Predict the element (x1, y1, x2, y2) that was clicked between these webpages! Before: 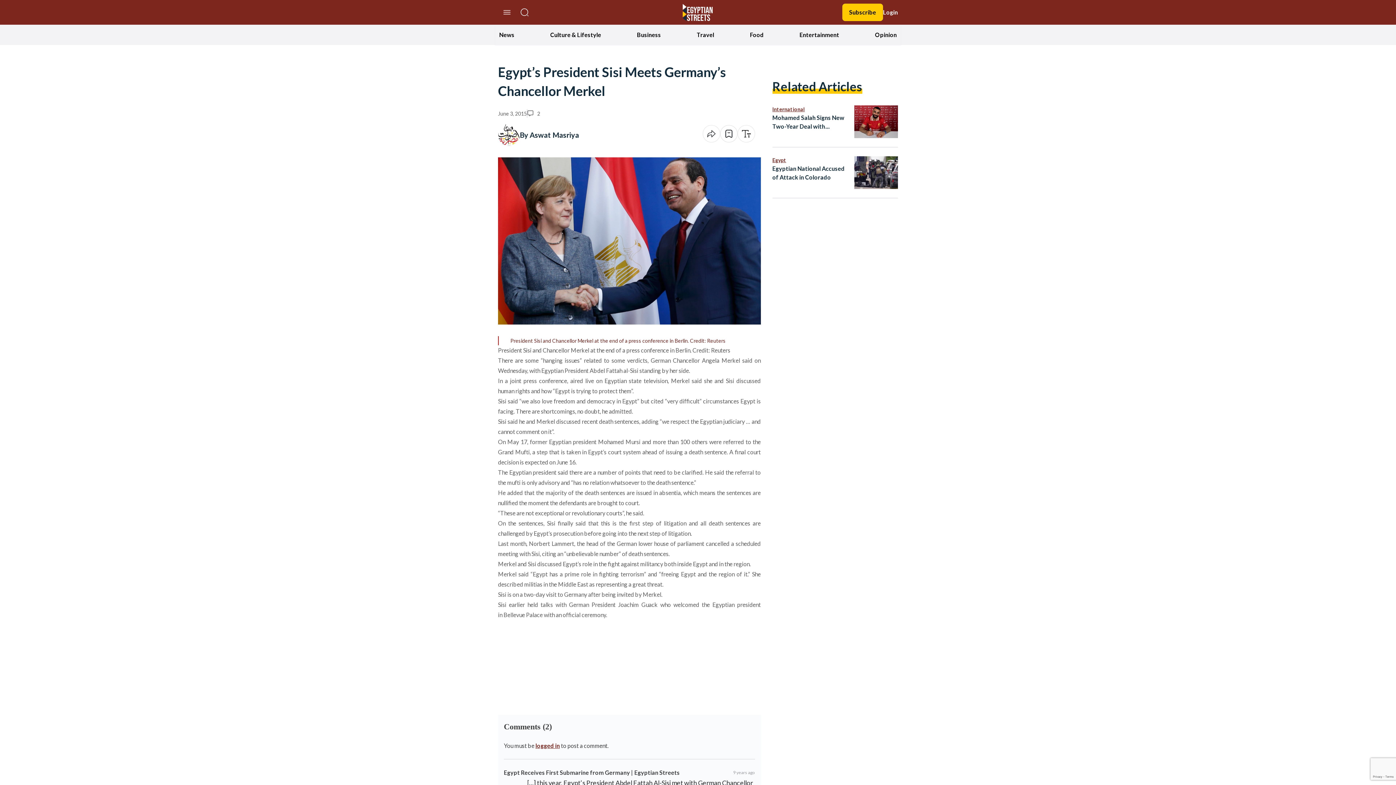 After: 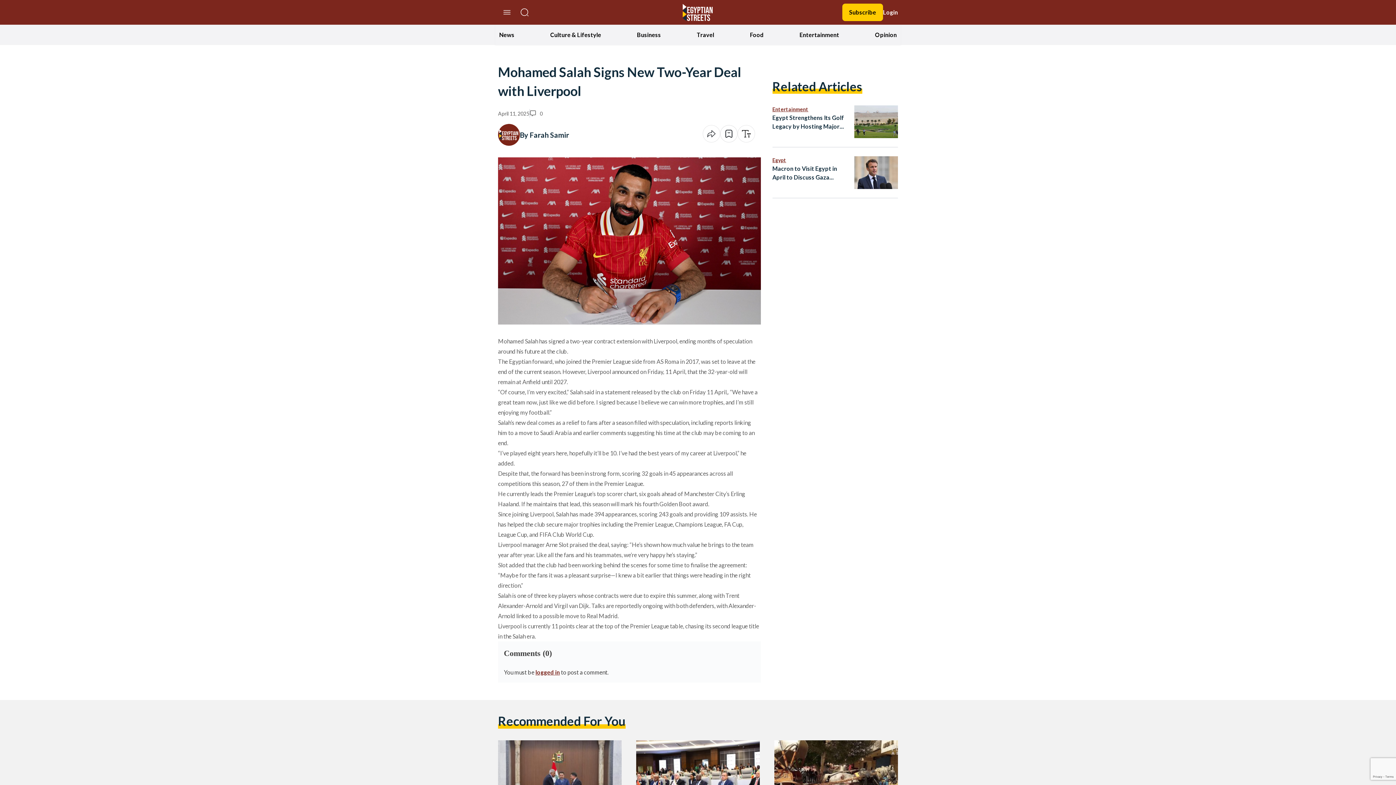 Action: label: Mohamed Salah Signs New Two-Year Deal with Liverpool bbox: (772, 113, 854, 130)